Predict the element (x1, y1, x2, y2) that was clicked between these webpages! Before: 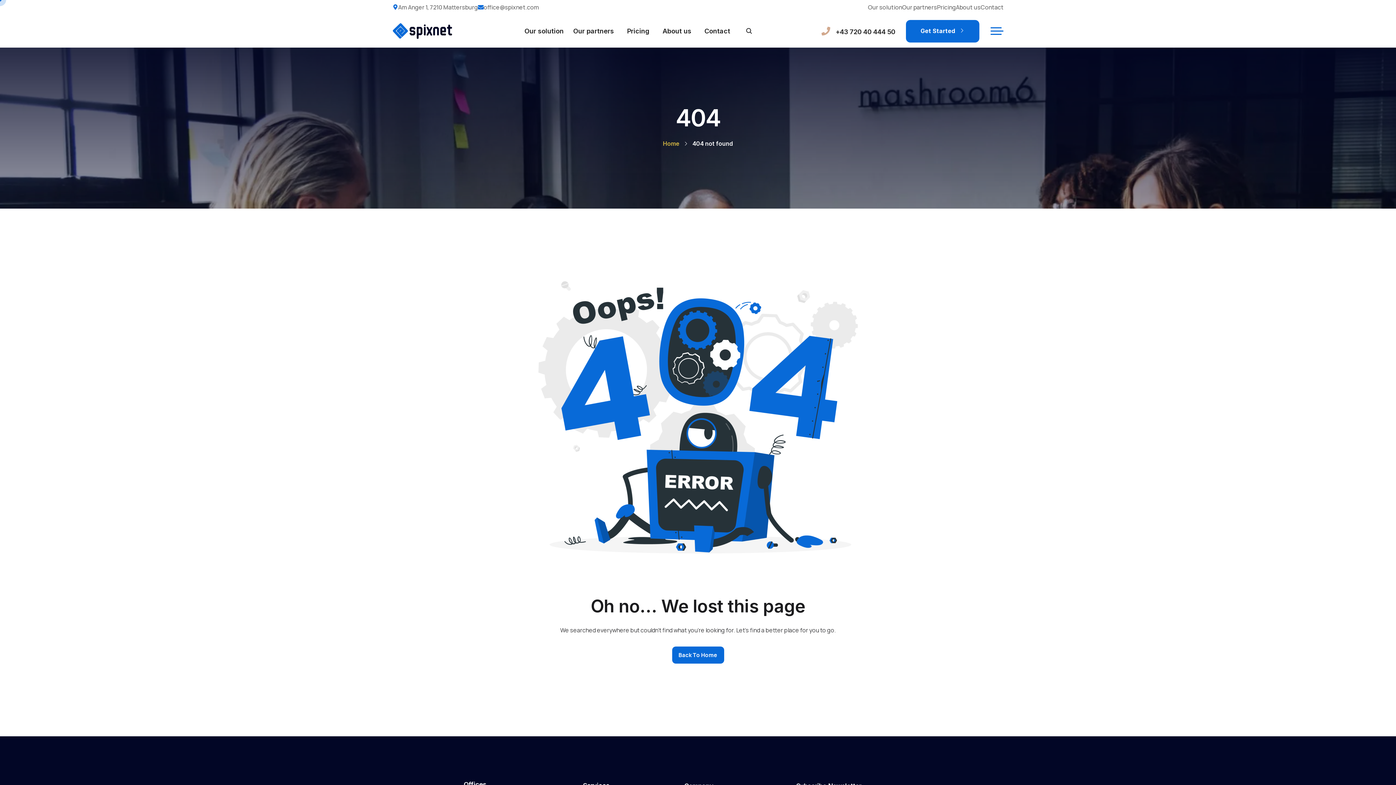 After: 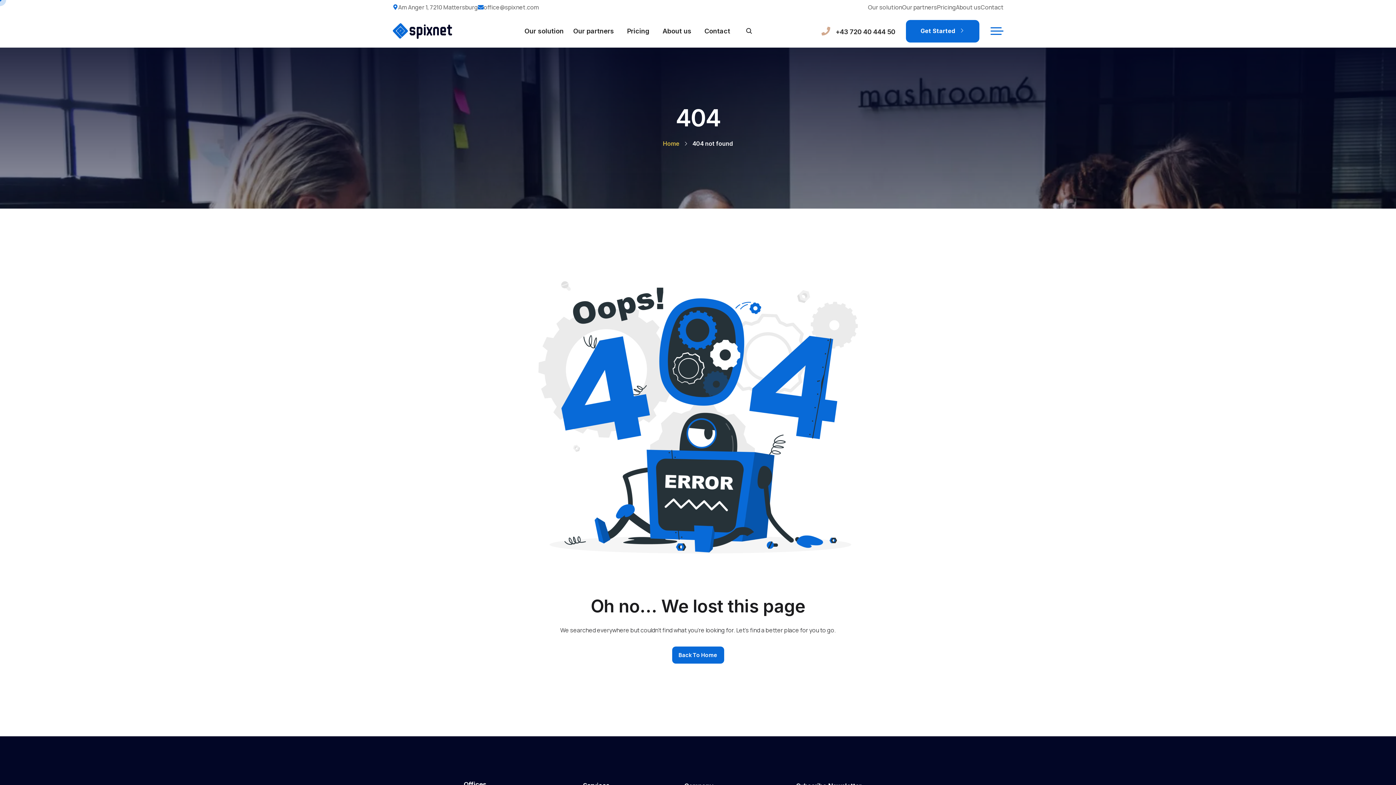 Action: bbox: (906, 19, 979, 42) label: Get Started 